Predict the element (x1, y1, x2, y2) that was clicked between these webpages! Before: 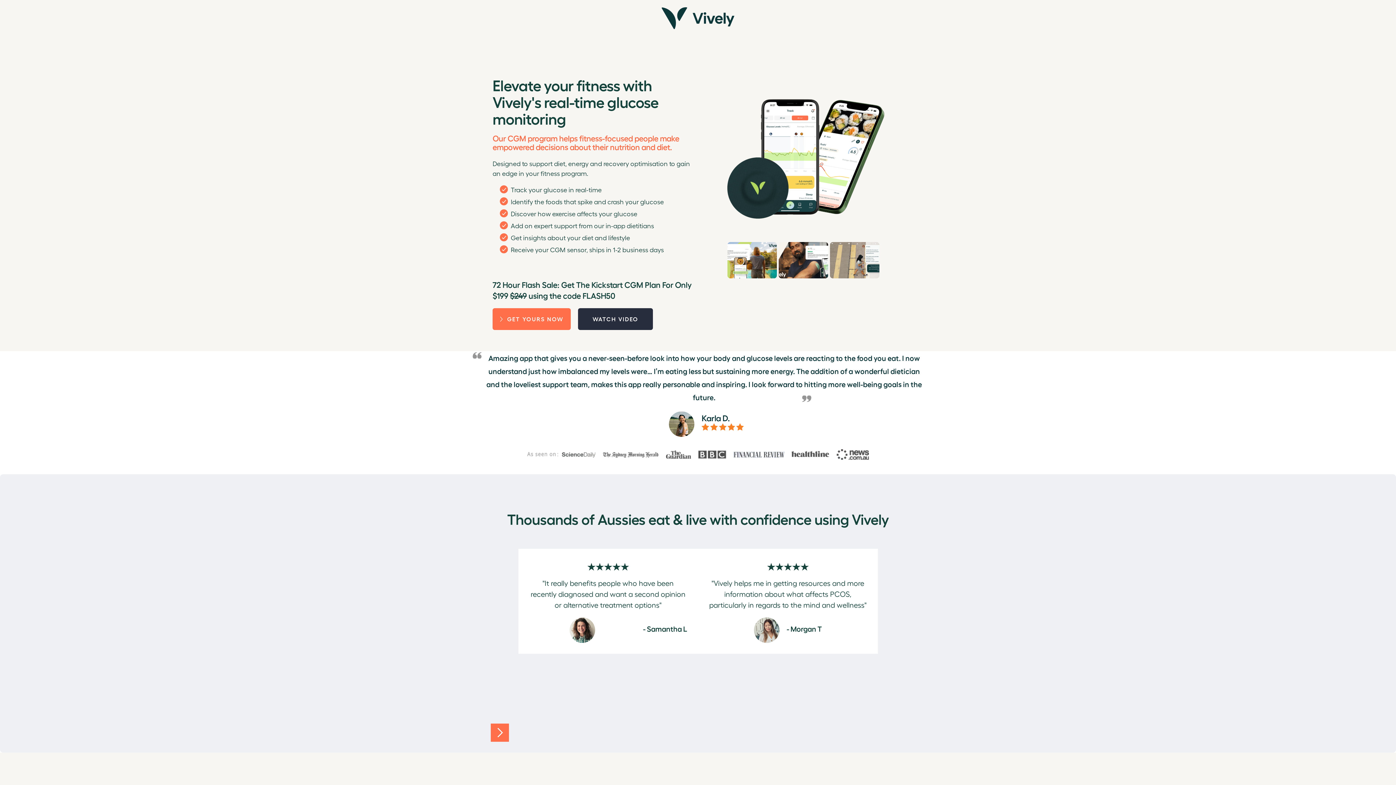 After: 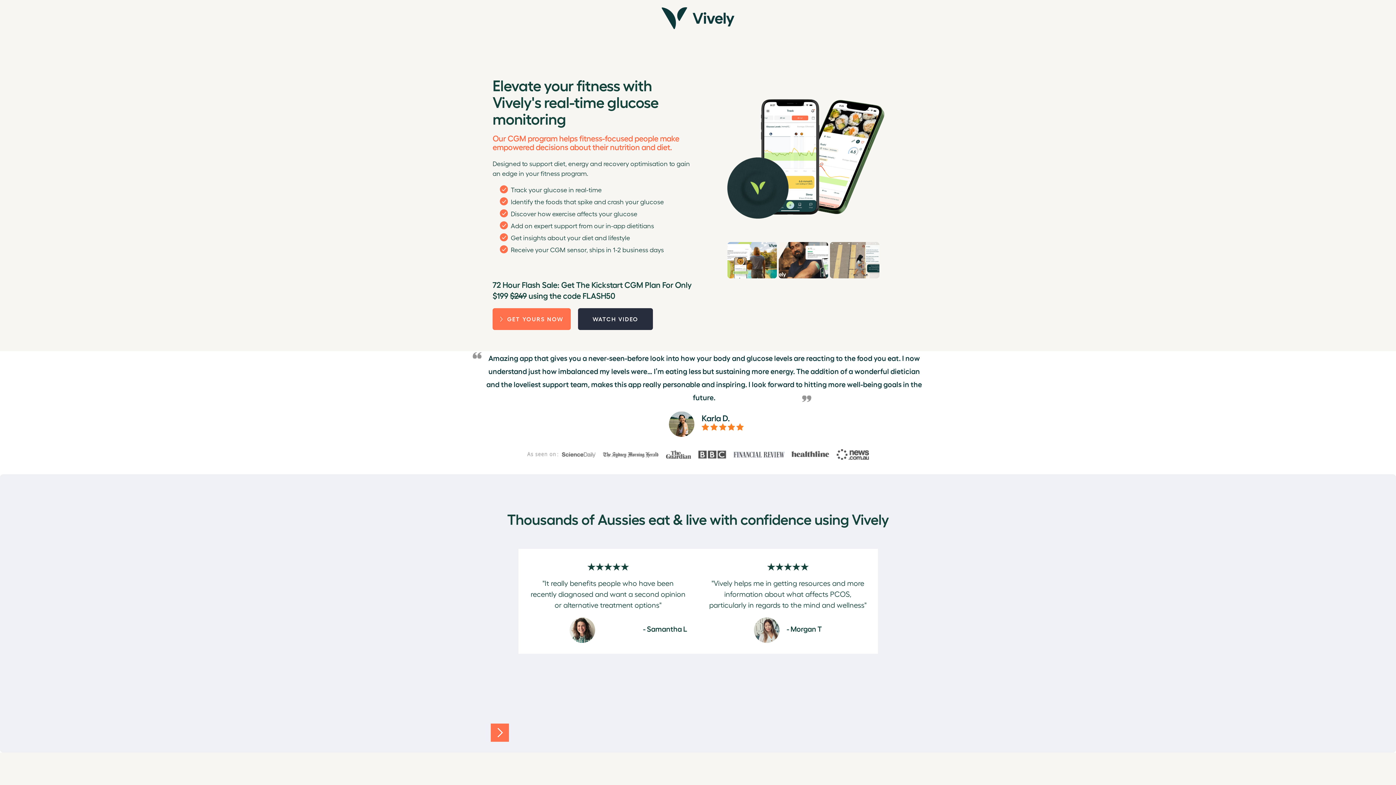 Action: bbox: (705, 76, 903, 235)